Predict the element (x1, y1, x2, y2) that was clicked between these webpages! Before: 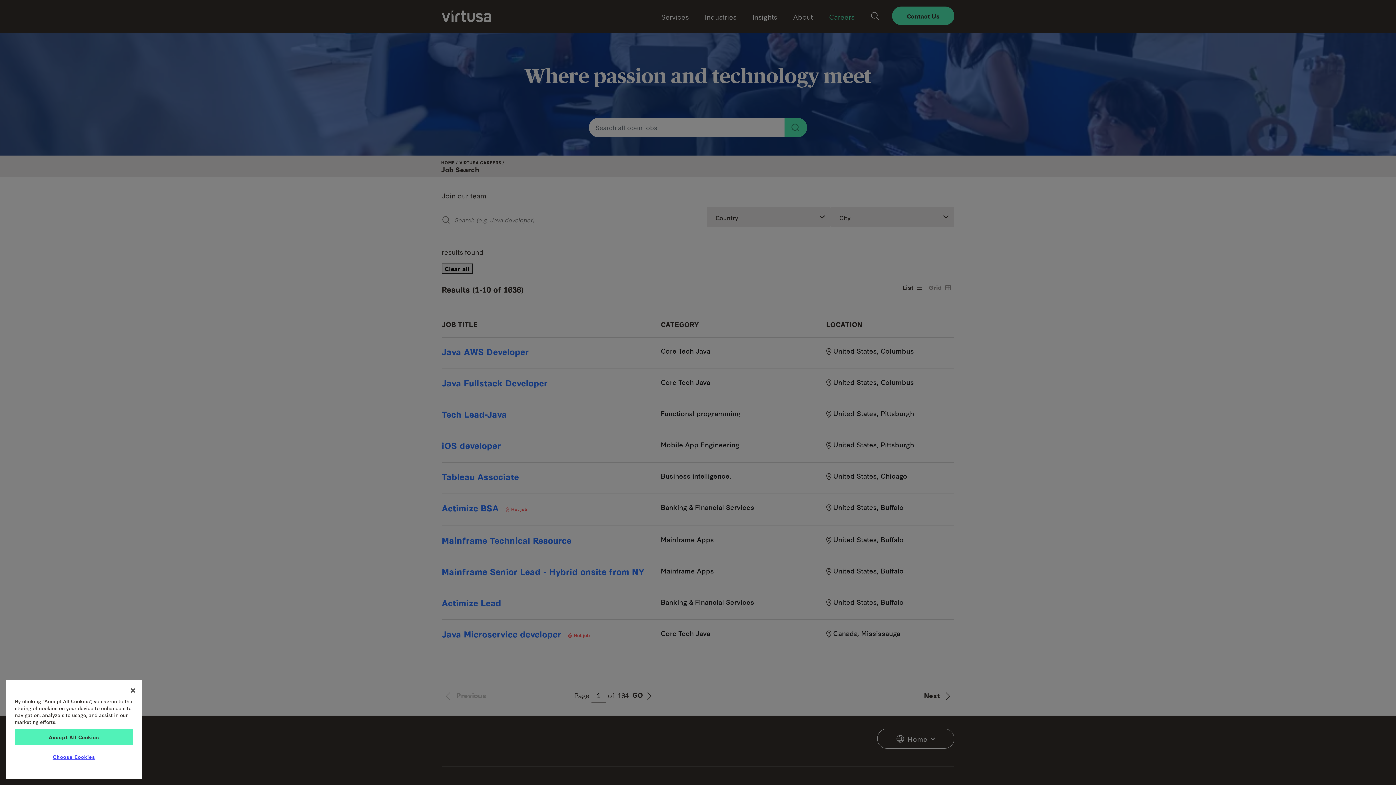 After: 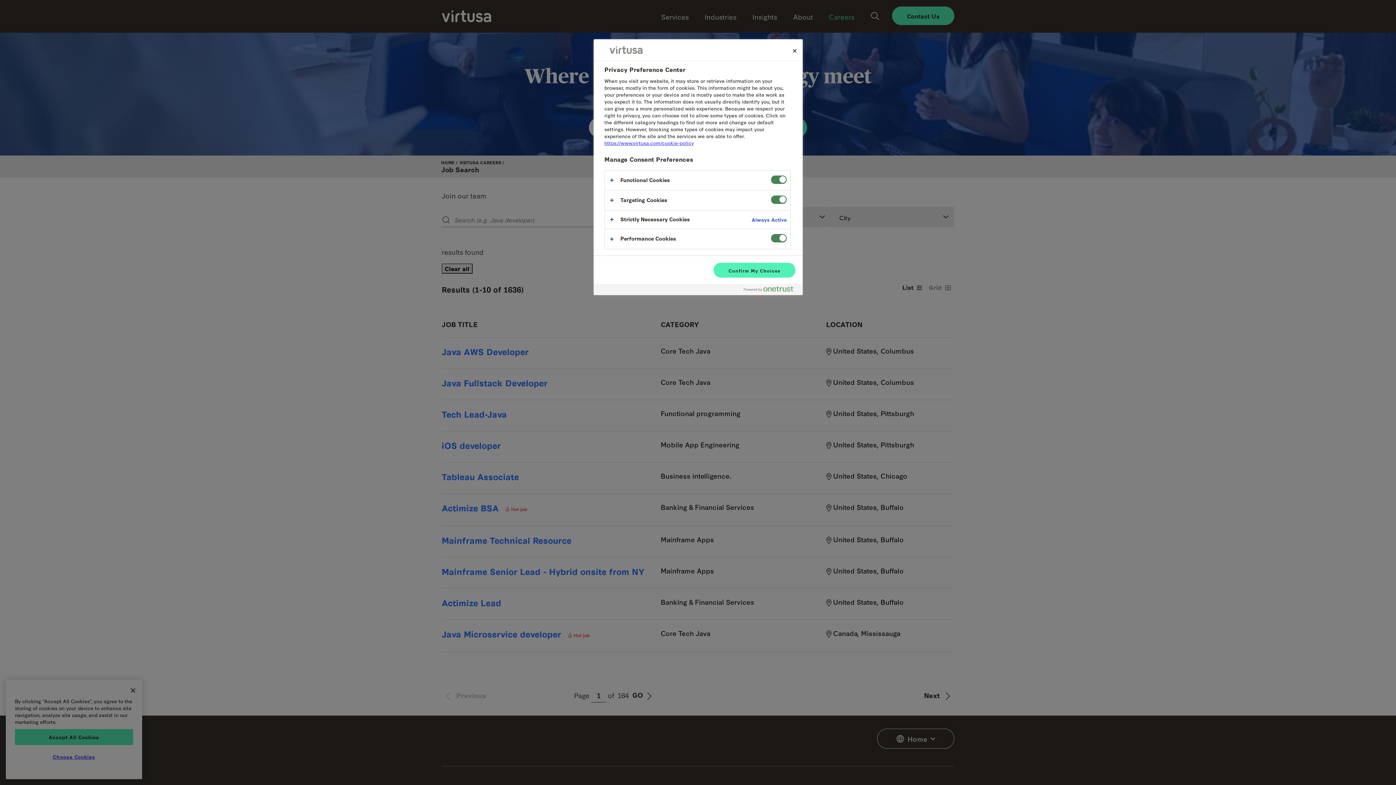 Action: label: Choose Cookies bbox: (14, 749, 133, 764)